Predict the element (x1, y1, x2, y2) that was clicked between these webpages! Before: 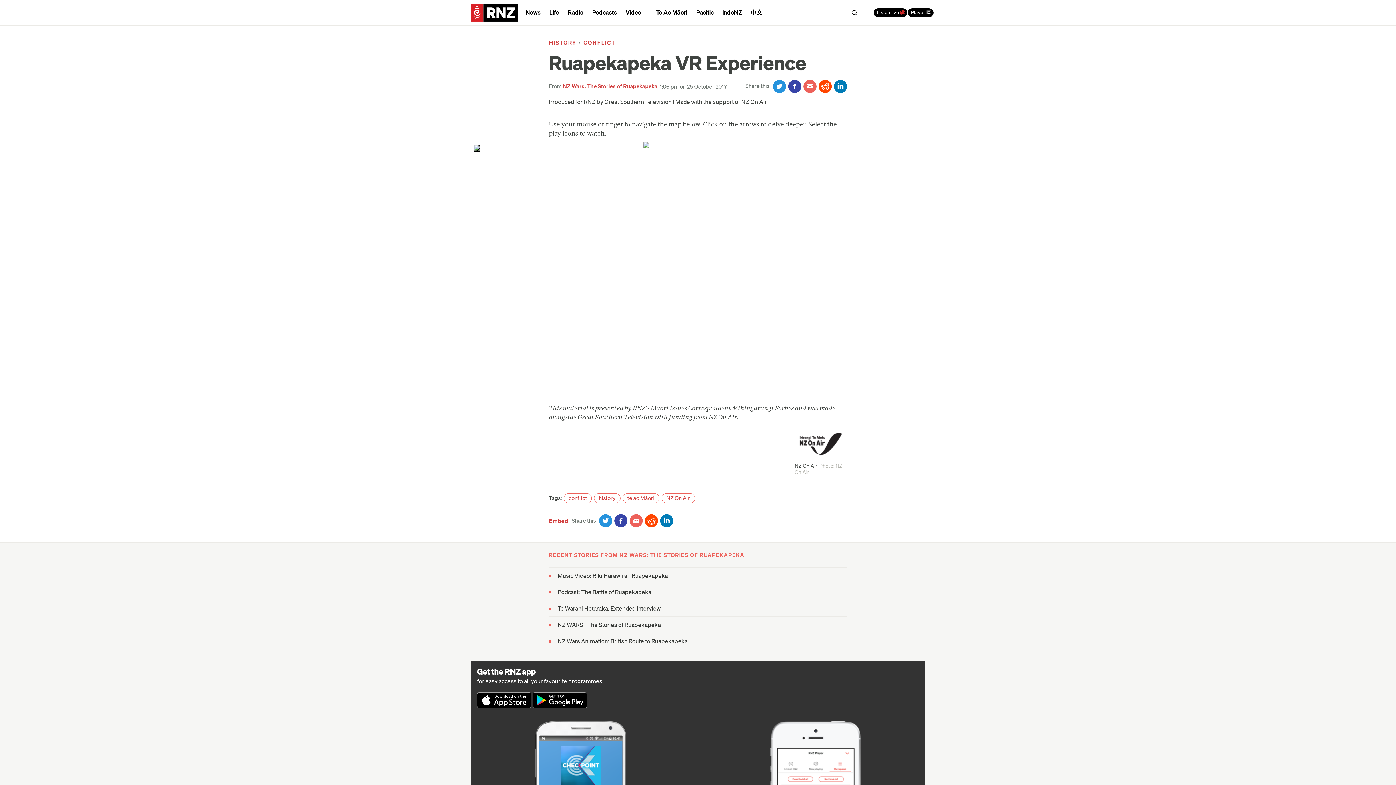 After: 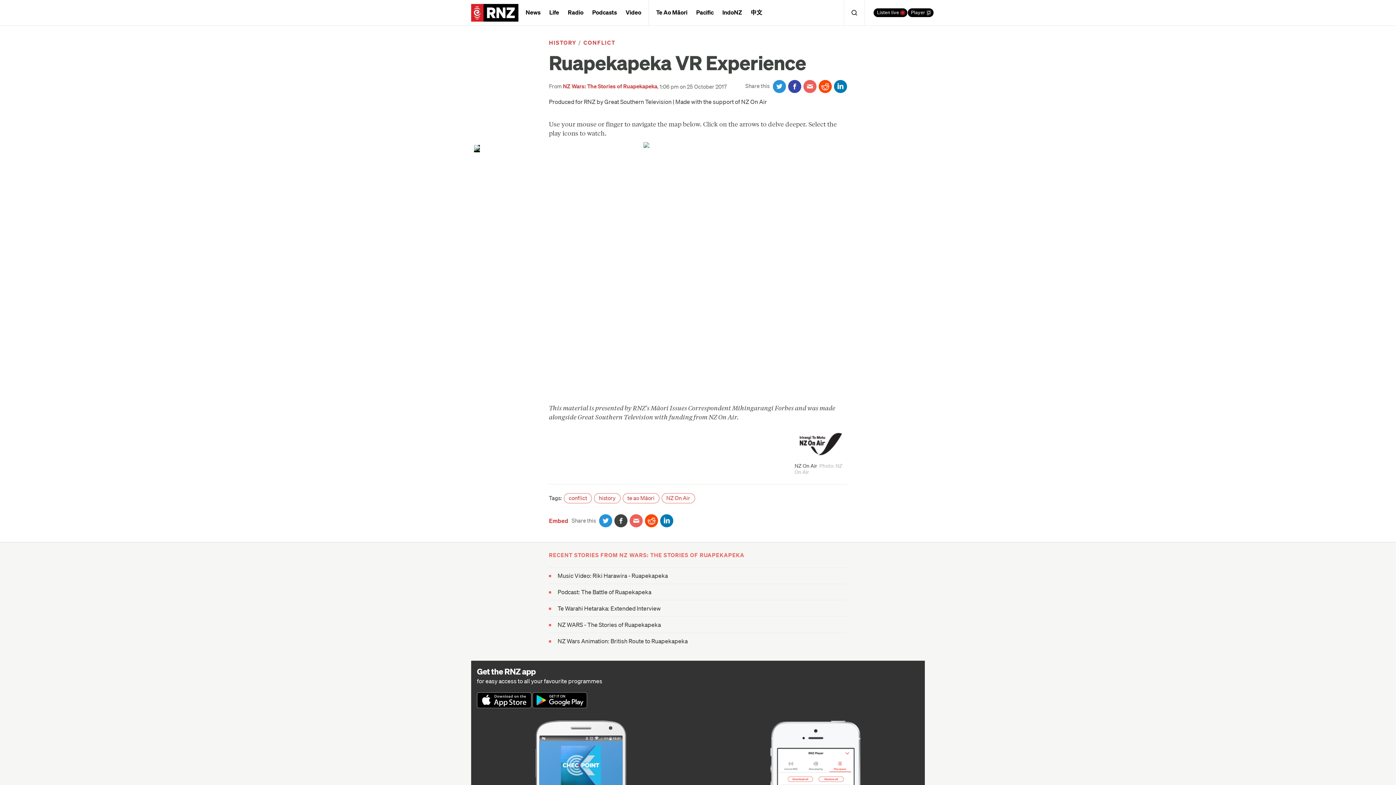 Action: label: Share on Facebook bbox: (614, 514, 627, 527)